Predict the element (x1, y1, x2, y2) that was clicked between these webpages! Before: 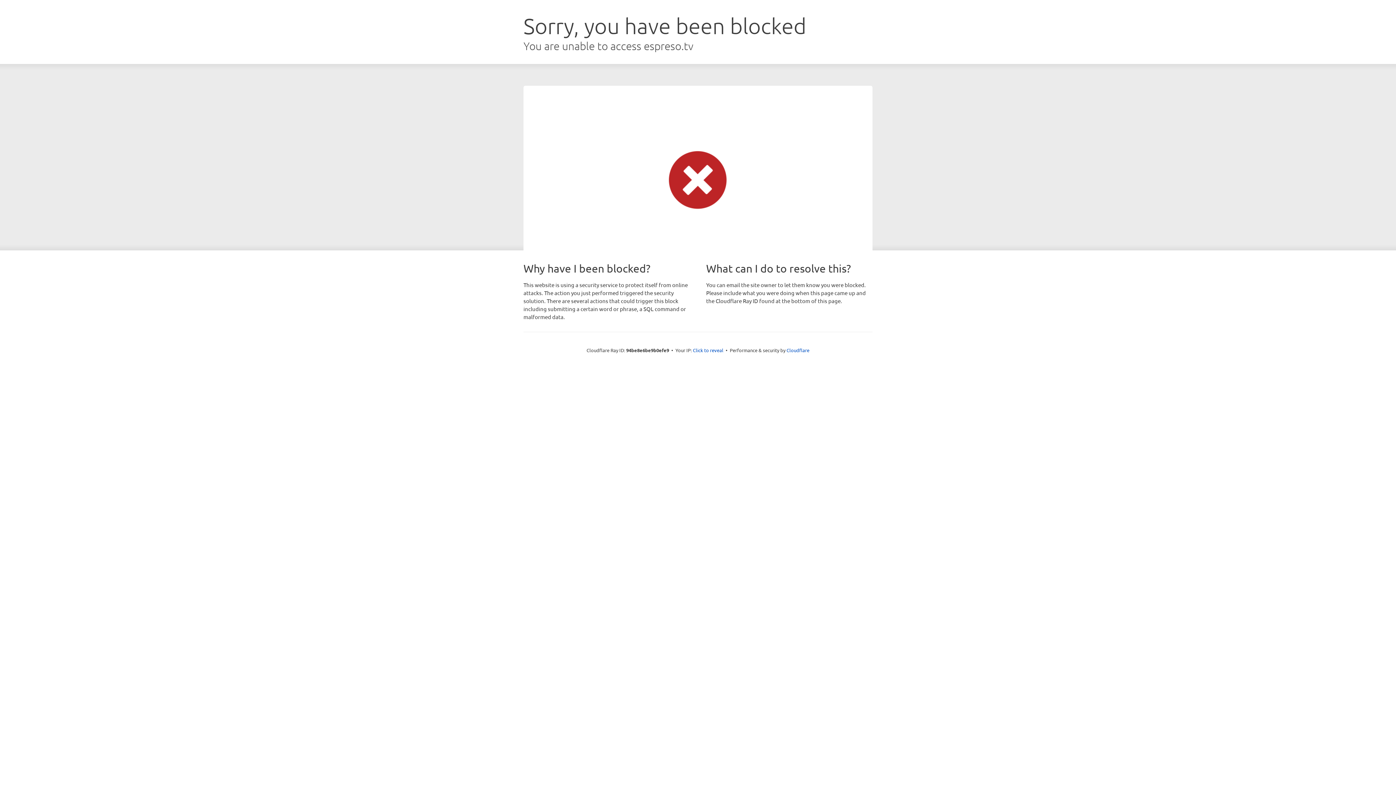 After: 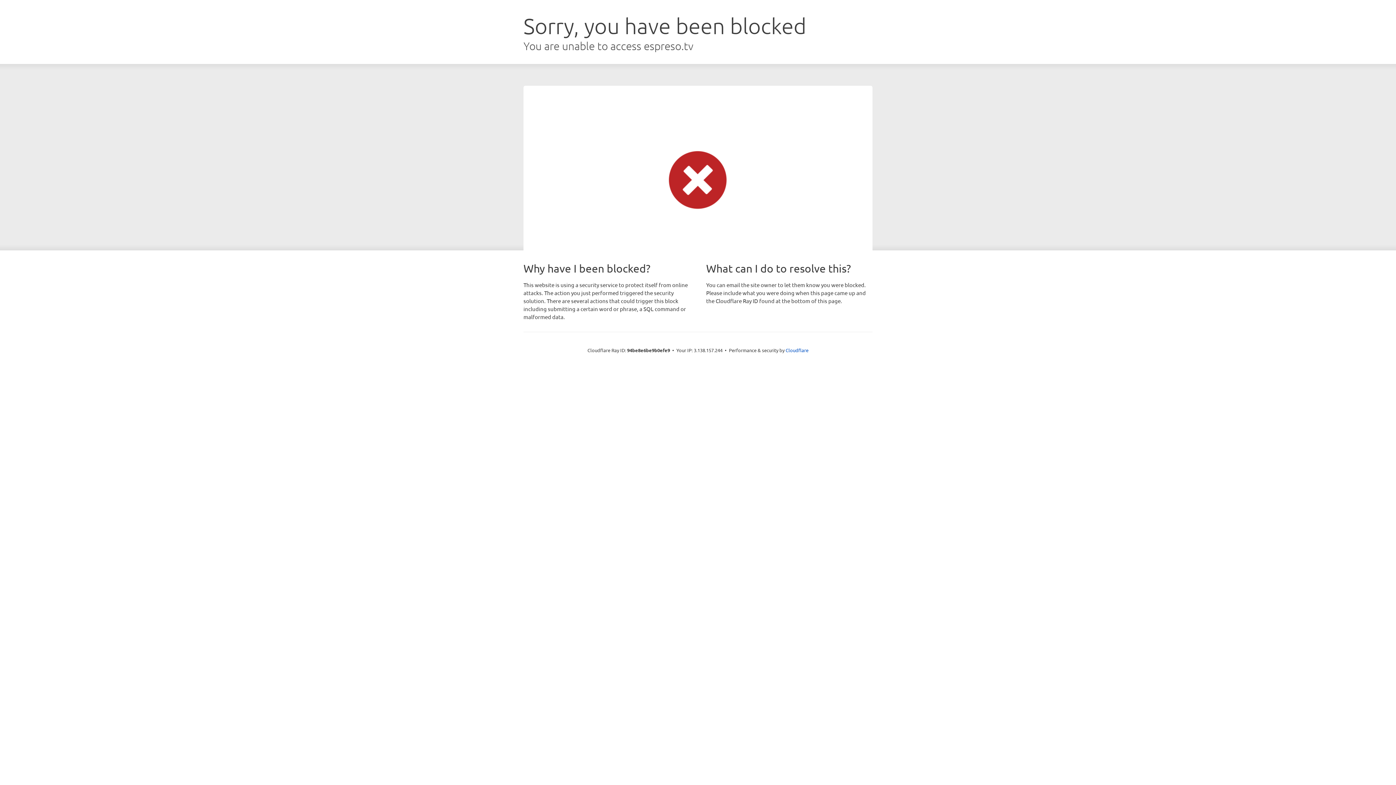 Action: label: Click to reveal bbox: (693, 346, 723, 353)